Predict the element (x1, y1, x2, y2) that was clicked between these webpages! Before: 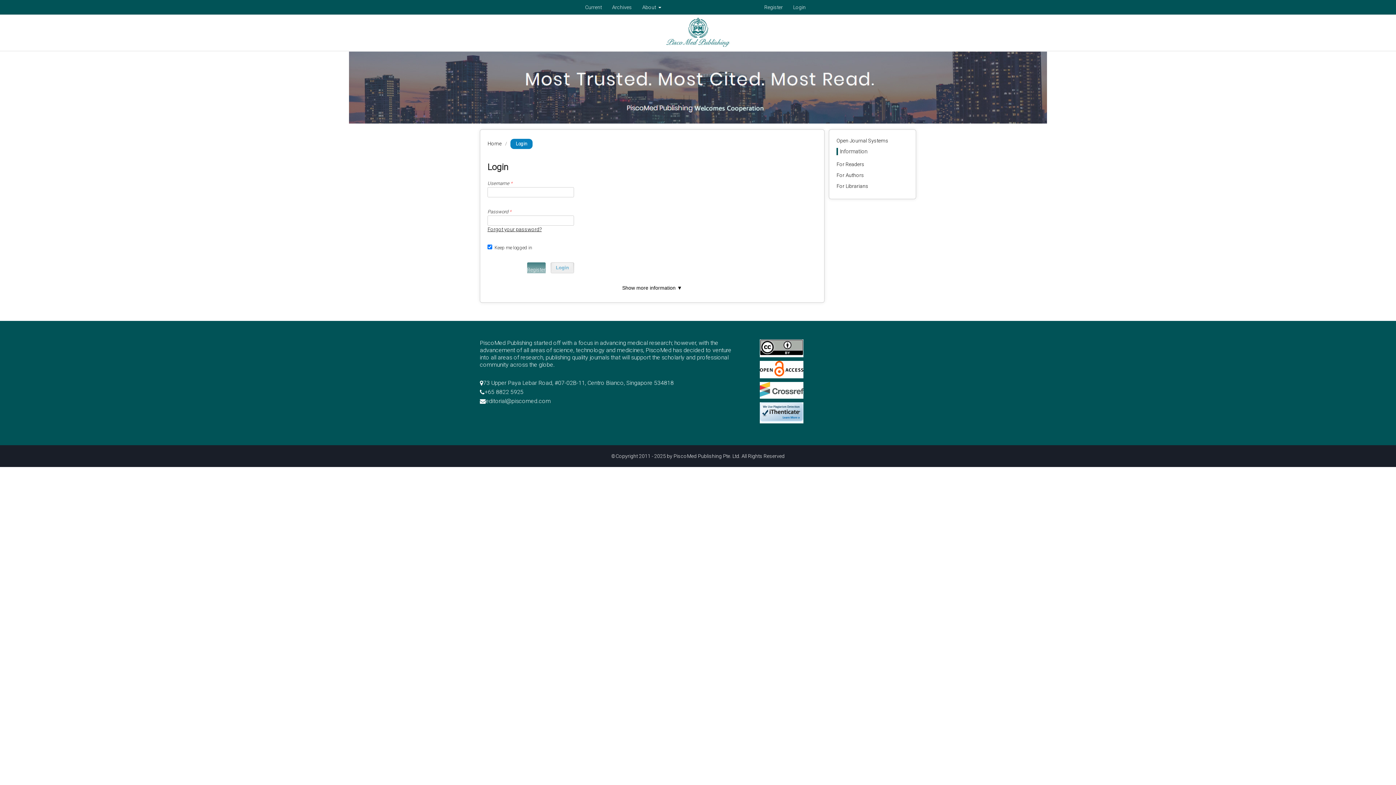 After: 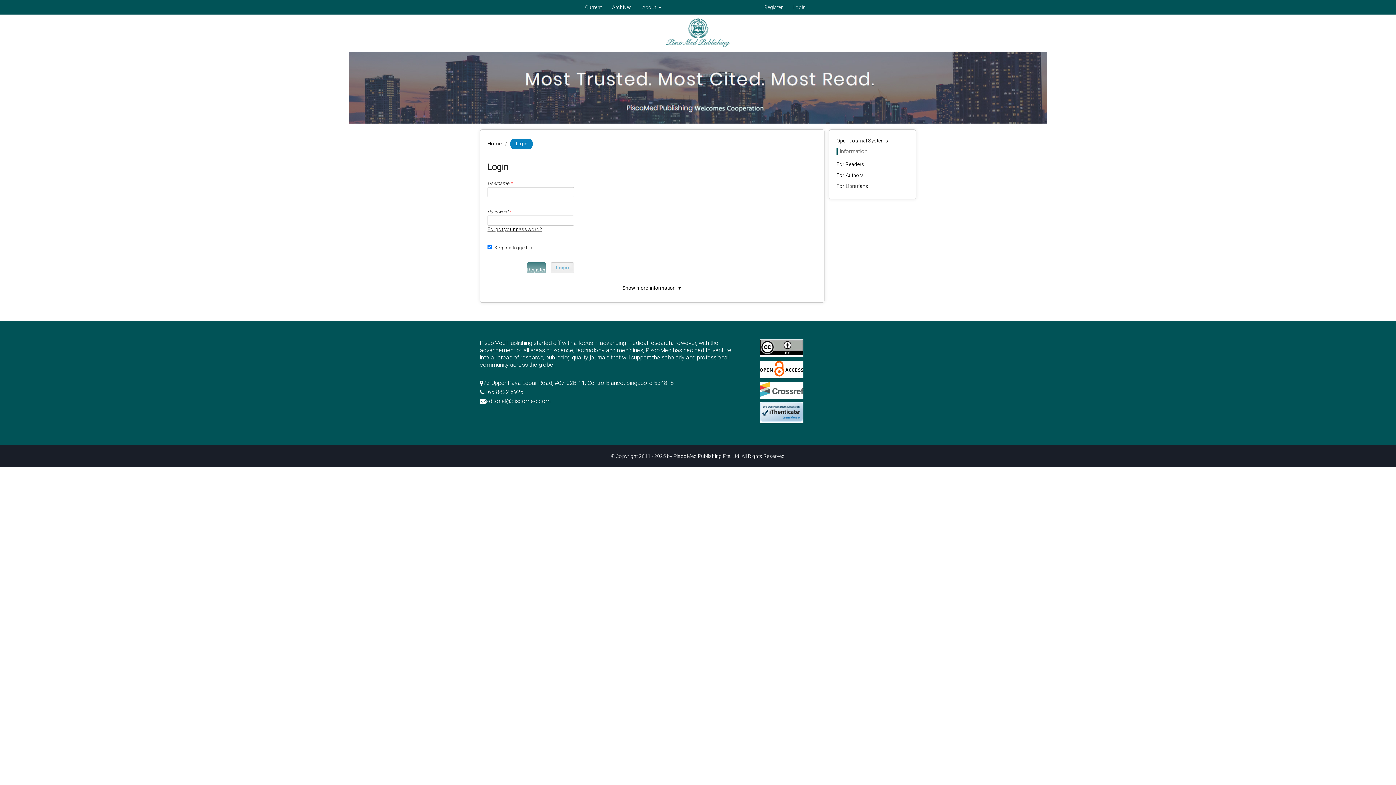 Action: bbox: (527, 262, 545, 277) label: Register